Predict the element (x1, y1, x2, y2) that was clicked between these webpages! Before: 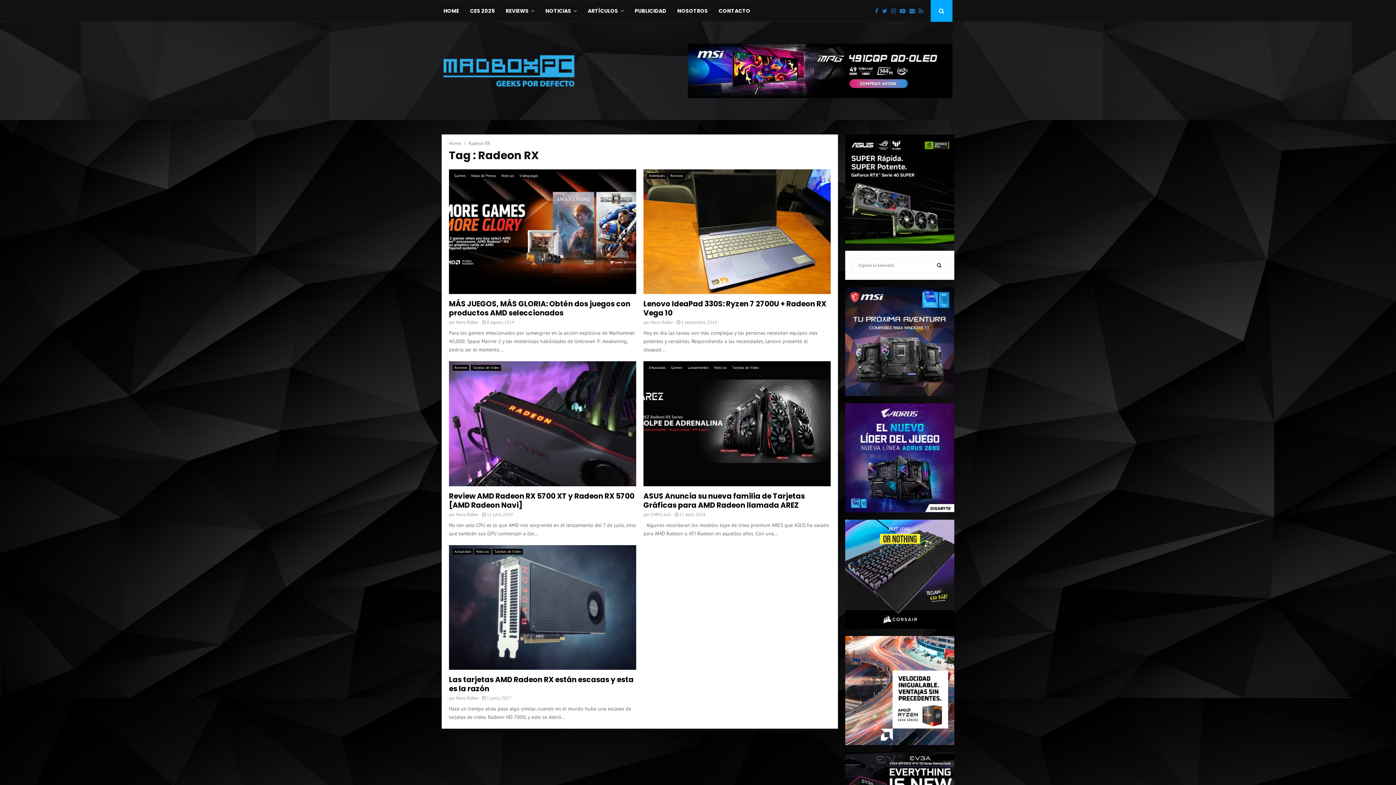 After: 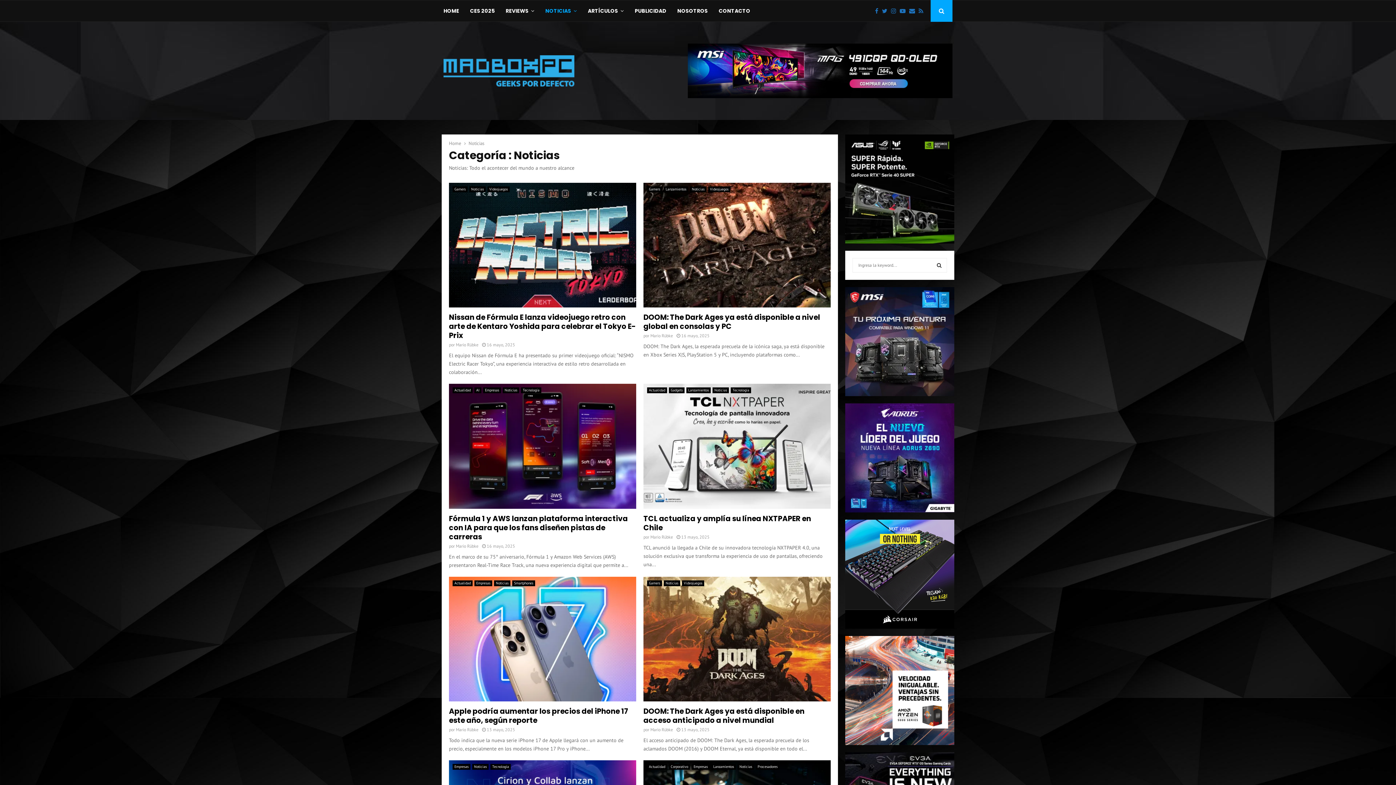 Action: label: Noticias bbox: (474, 548, 490, 554)